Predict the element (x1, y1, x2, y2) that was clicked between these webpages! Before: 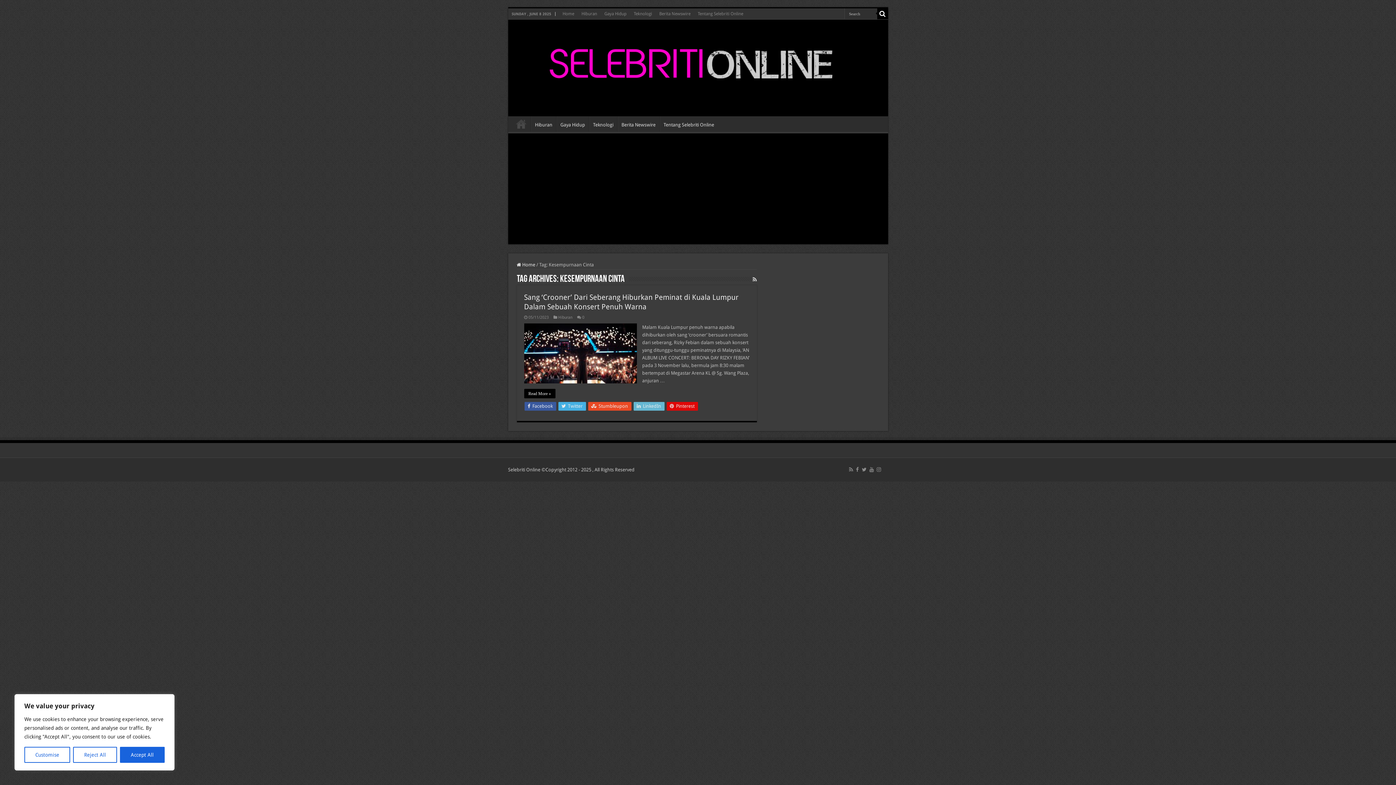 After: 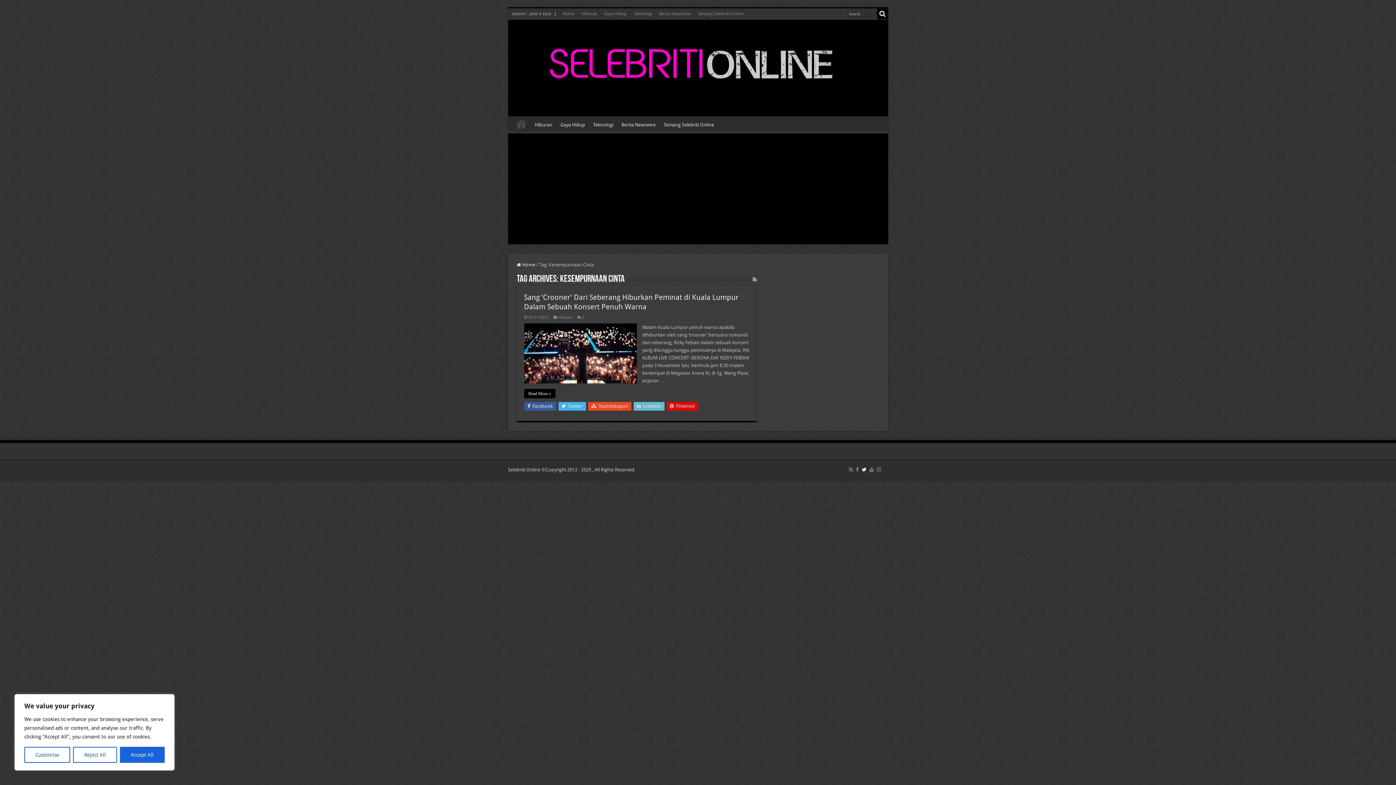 Action: bbox: (861, 465, 867, 474)